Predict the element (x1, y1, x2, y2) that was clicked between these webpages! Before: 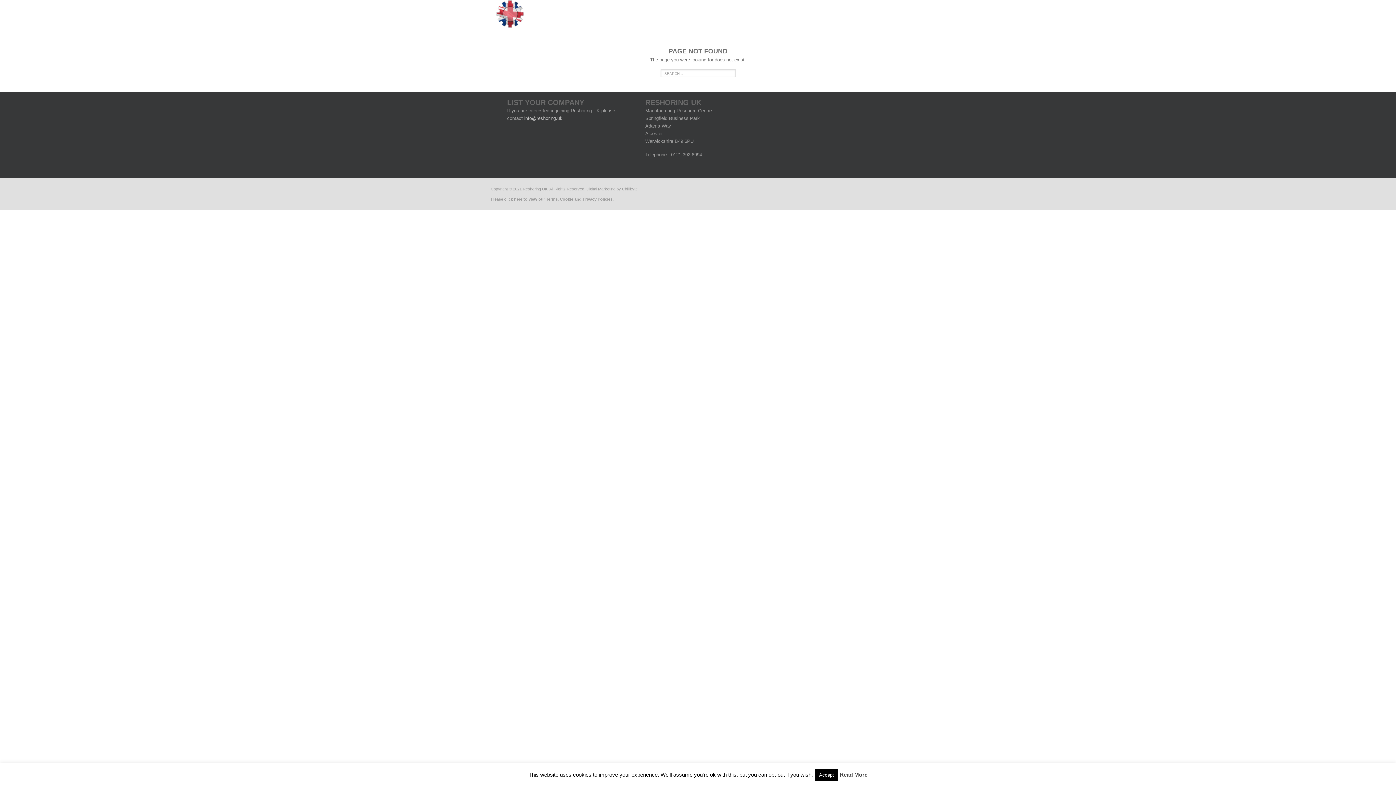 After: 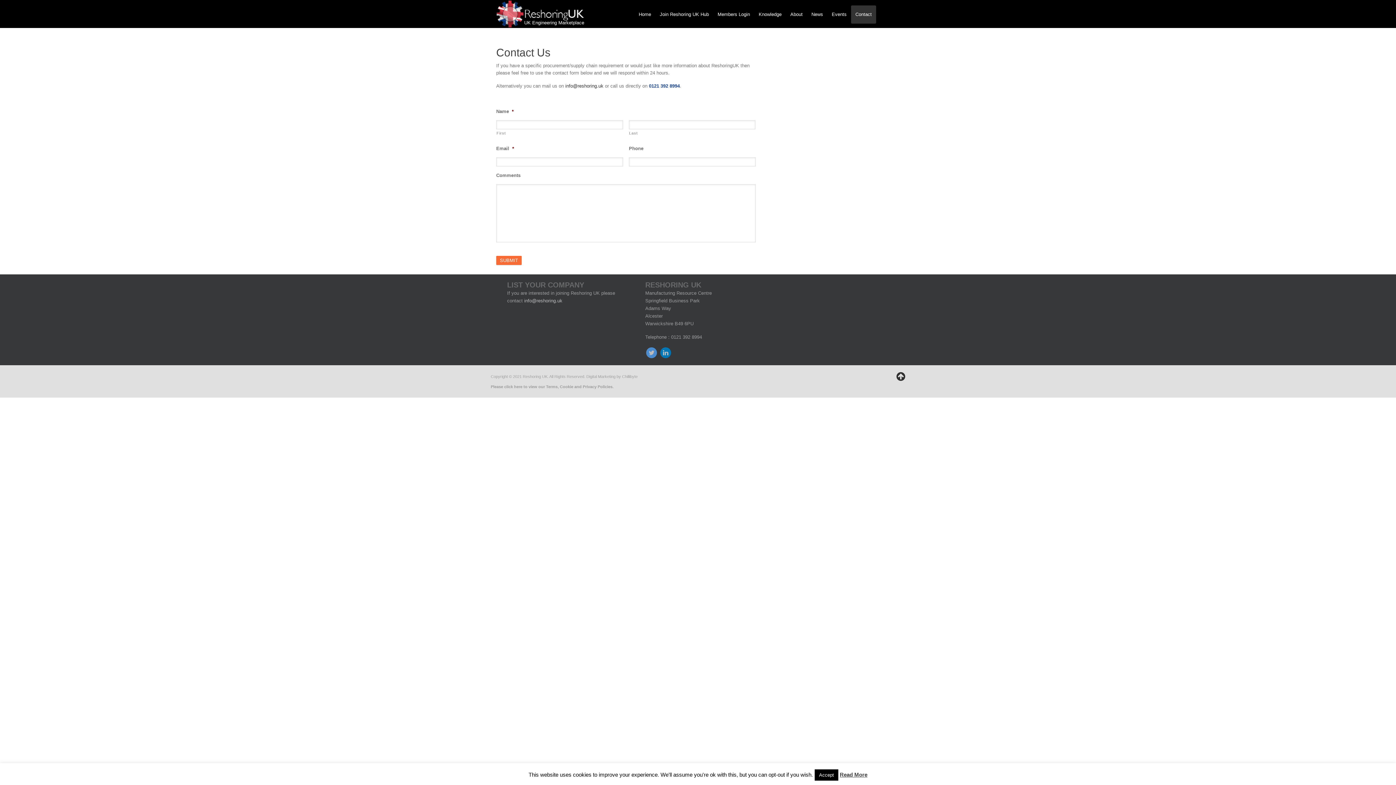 Action: bbox: (855, 5, 872, 23) label: Contact